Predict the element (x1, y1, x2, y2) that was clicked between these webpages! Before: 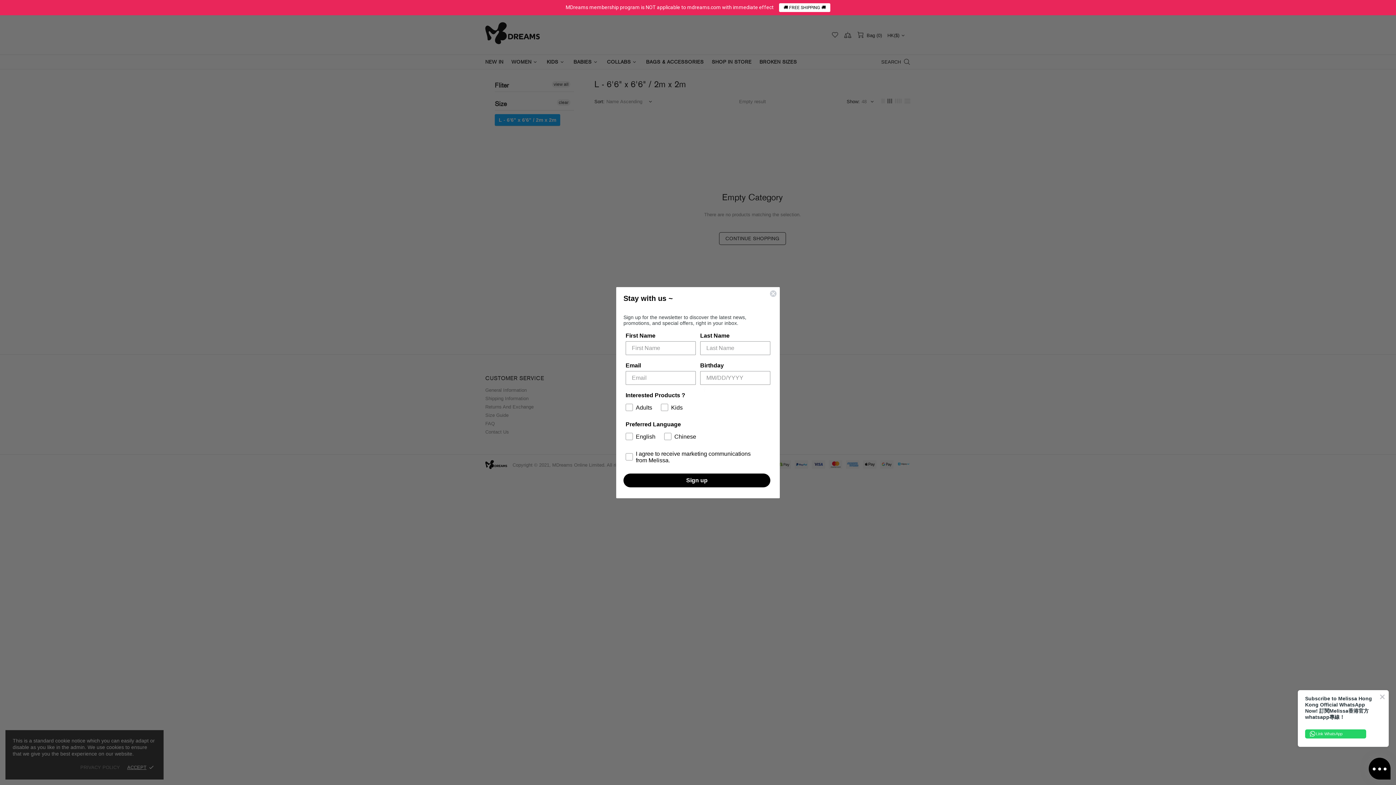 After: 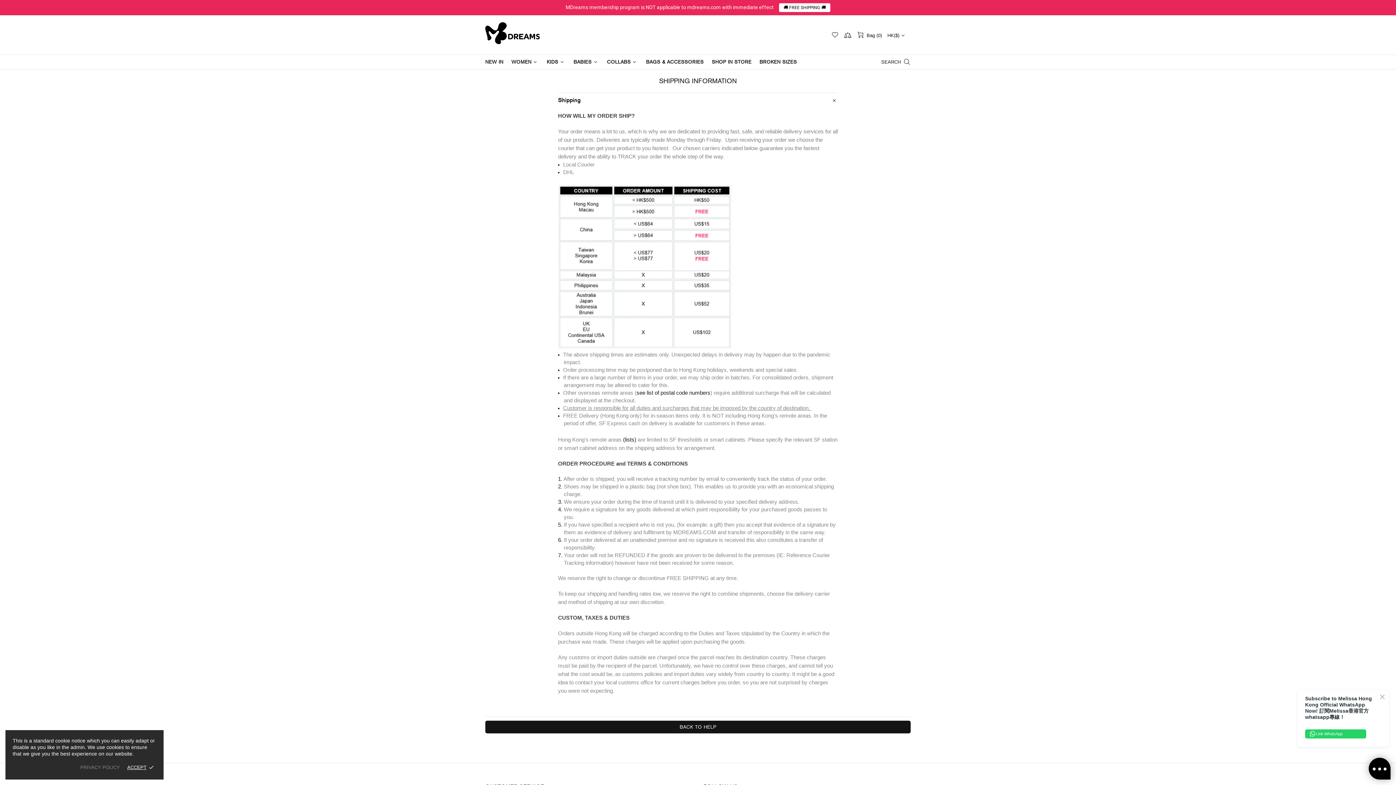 Action: bbox: (779, 3, 830, 12) label: 🚚 FREE SHIPPING 🚚